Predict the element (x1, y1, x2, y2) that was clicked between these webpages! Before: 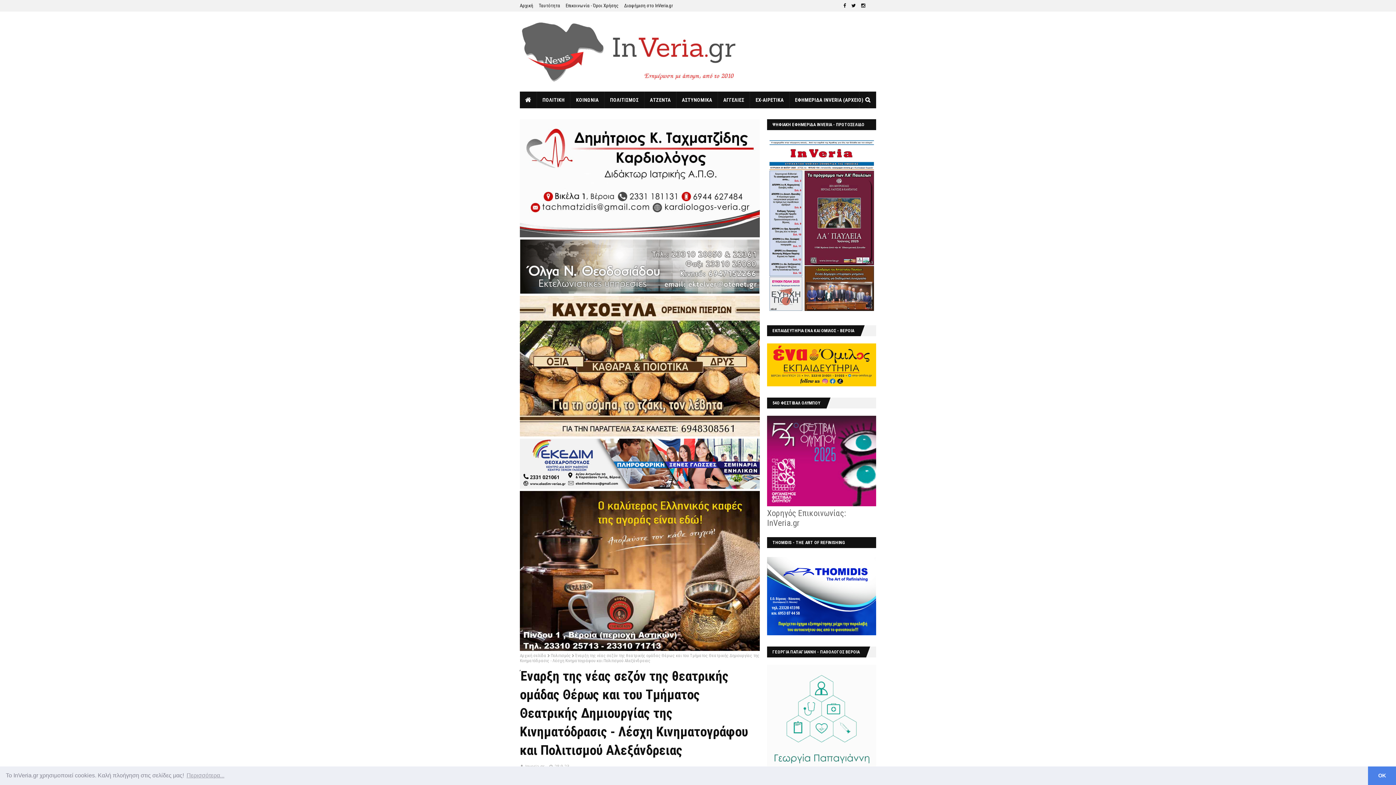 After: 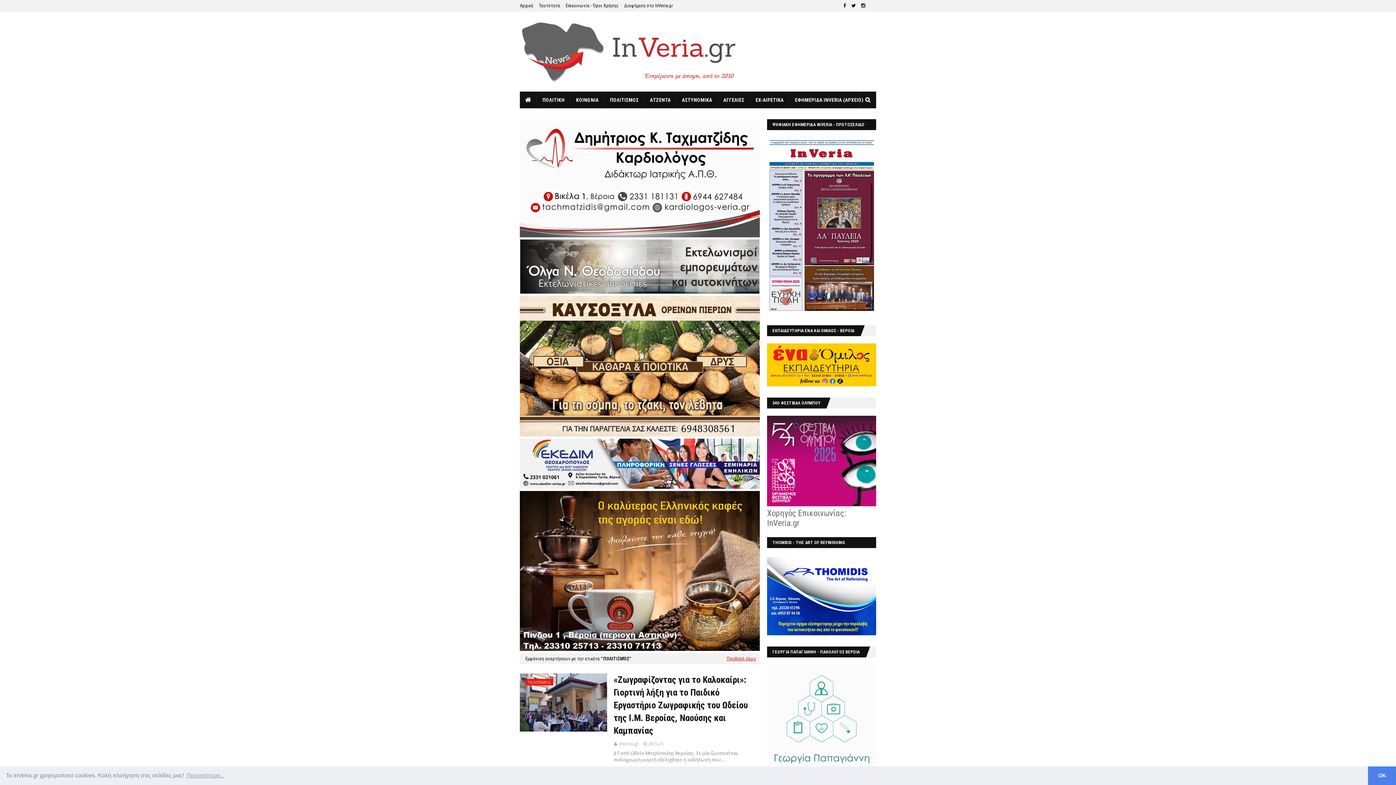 Action: bbox: (550, 653, 570, 658) label: Πολιτισμός